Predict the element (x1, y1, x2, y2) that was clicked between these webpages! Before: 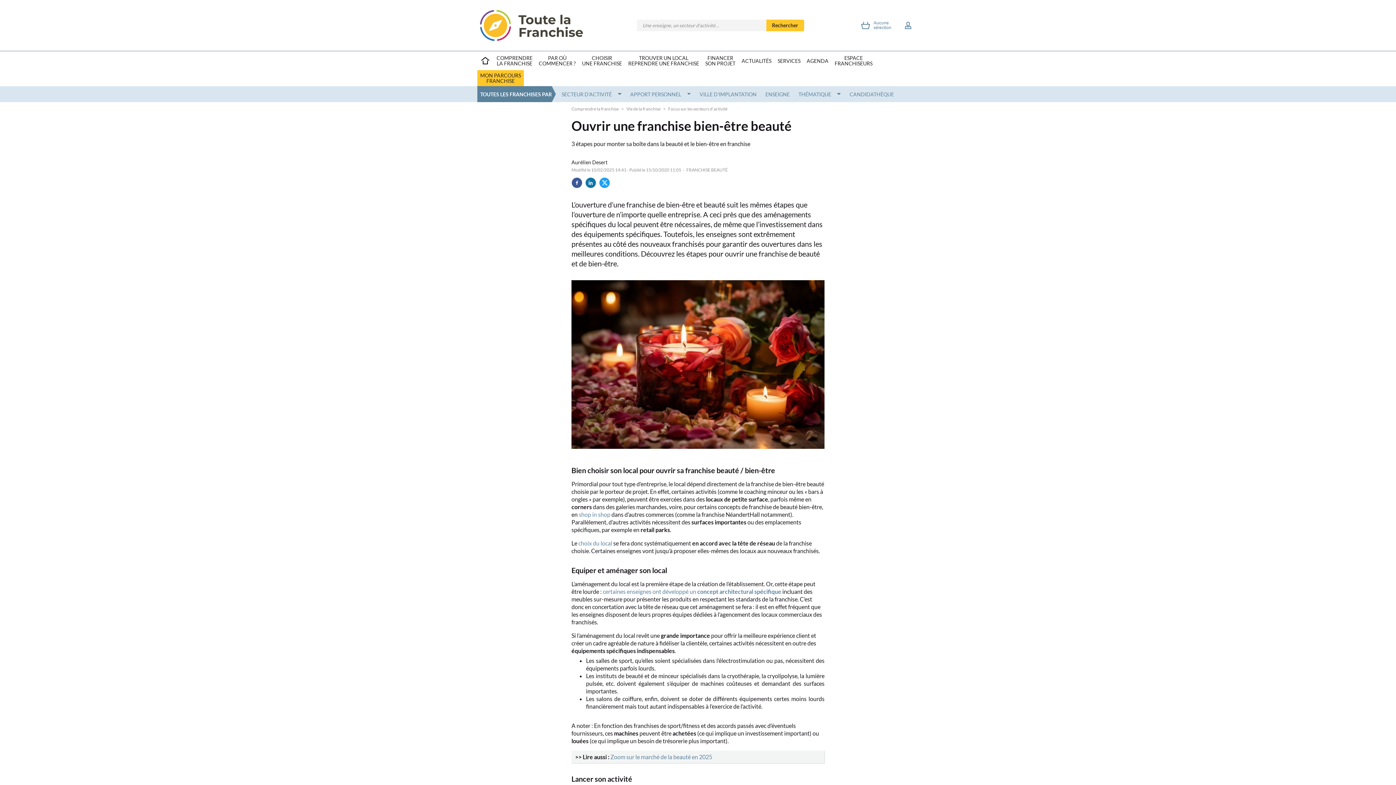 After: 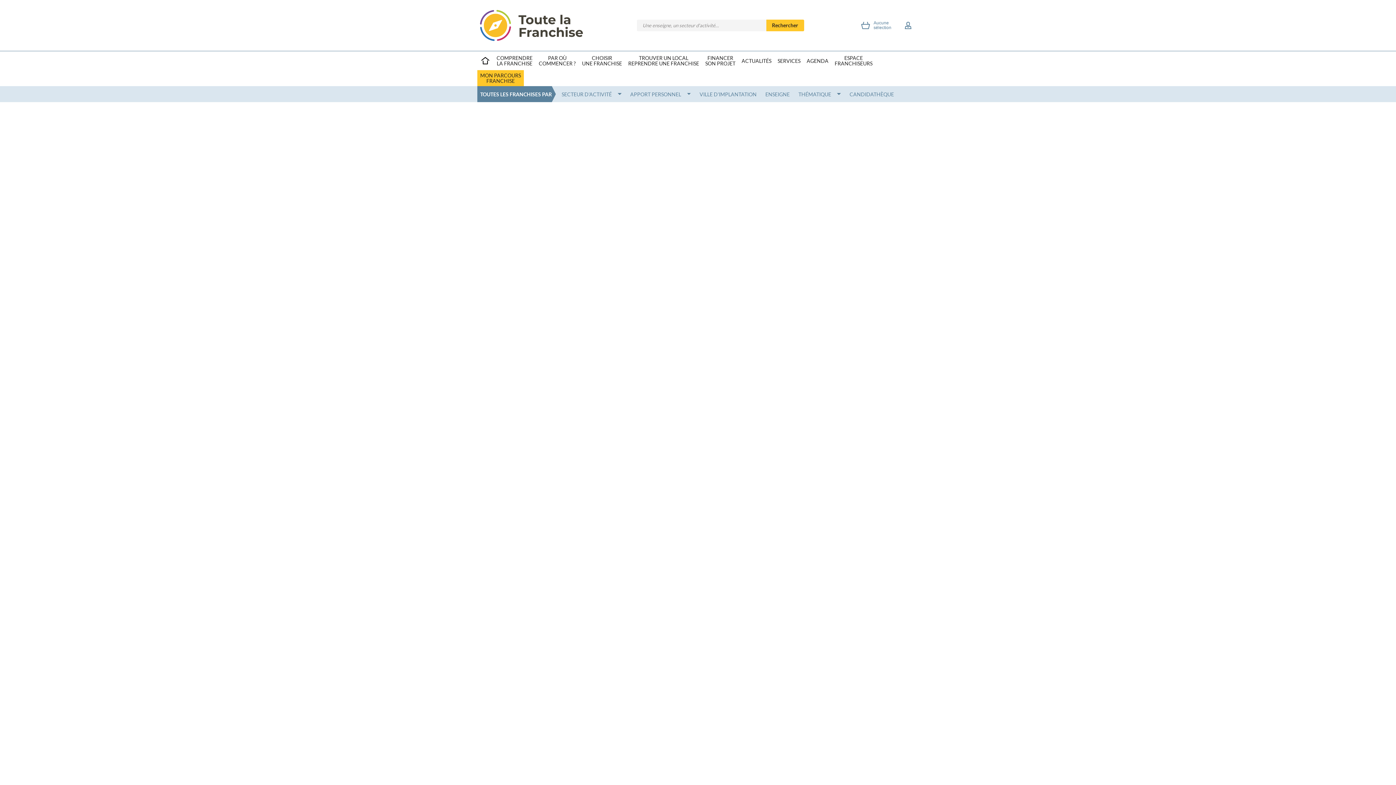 Action: bbox: (477, 70, 524, 86) label: MON PARCOURS
FRANCHISE